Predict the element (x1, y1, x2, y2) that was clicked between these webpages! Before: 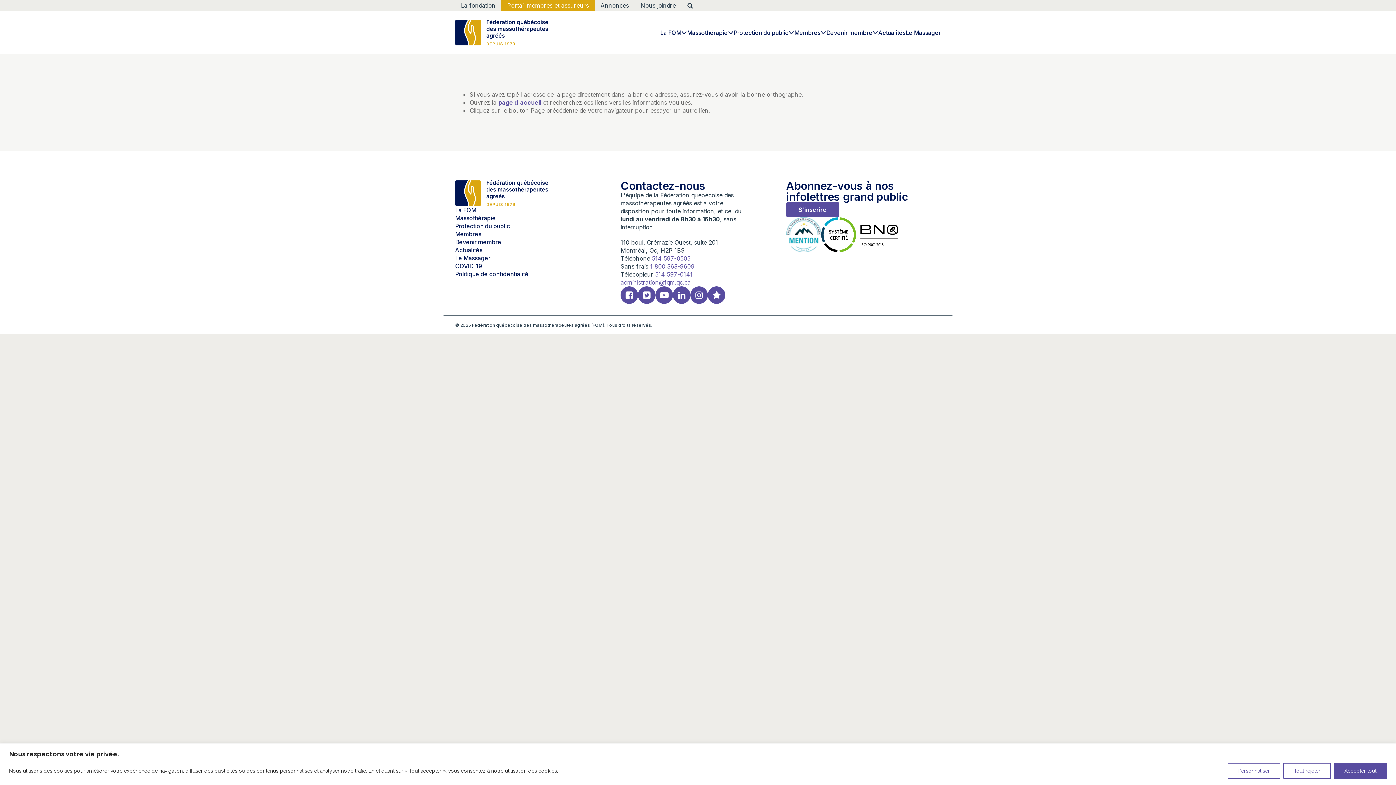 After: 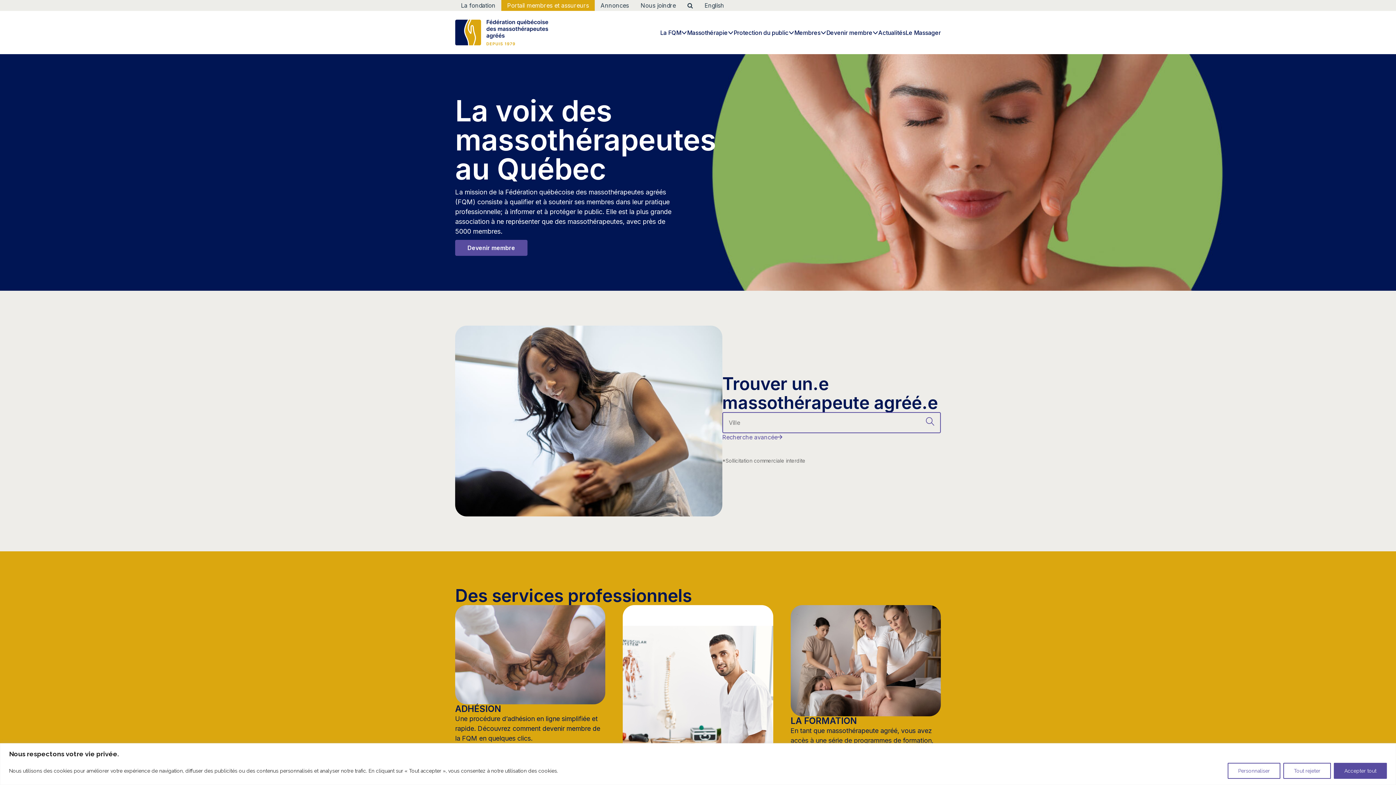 Action: bbox: (455, 19, 548, 45)